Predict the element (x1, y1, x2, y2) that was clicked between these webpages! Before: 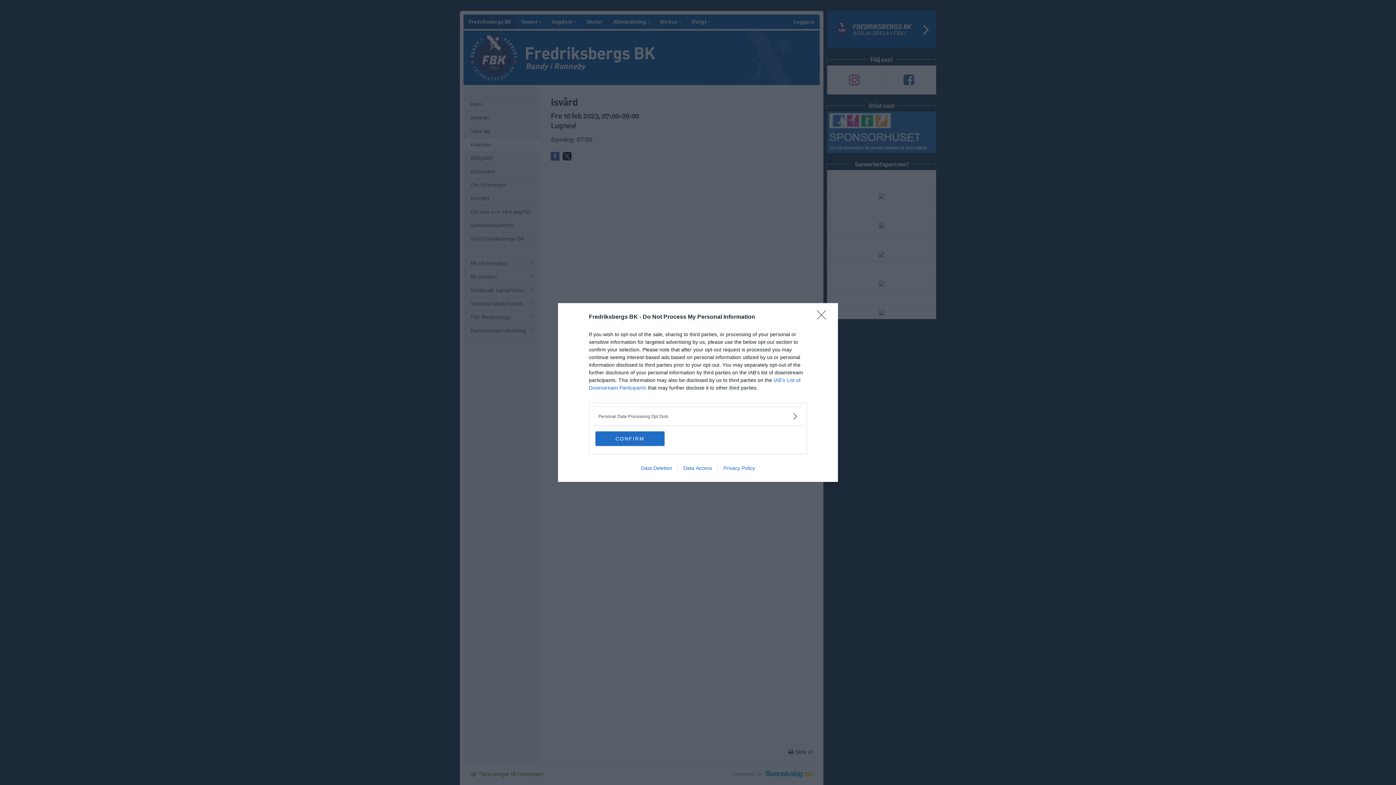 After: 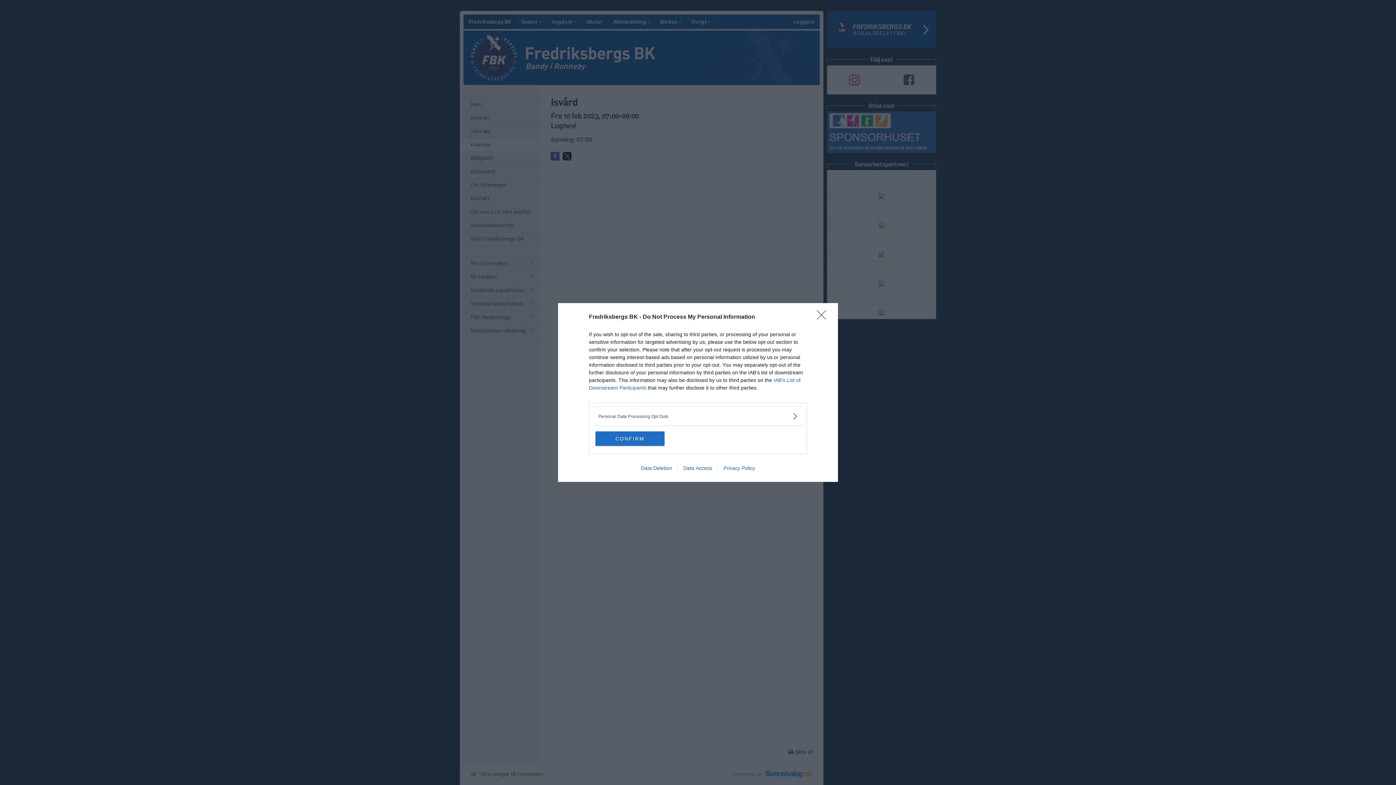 Action: bbox: (635, 465, 677, 471) label: Data Deletion